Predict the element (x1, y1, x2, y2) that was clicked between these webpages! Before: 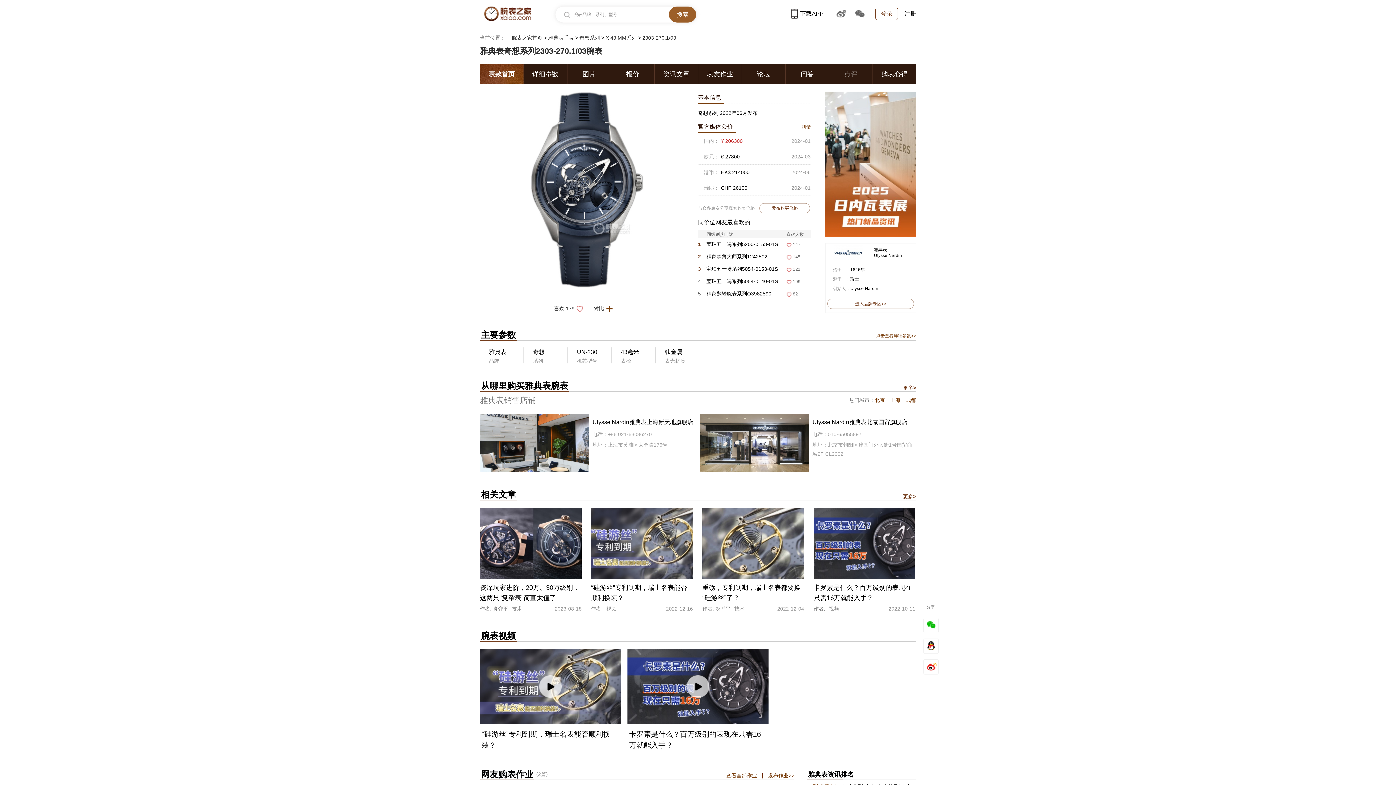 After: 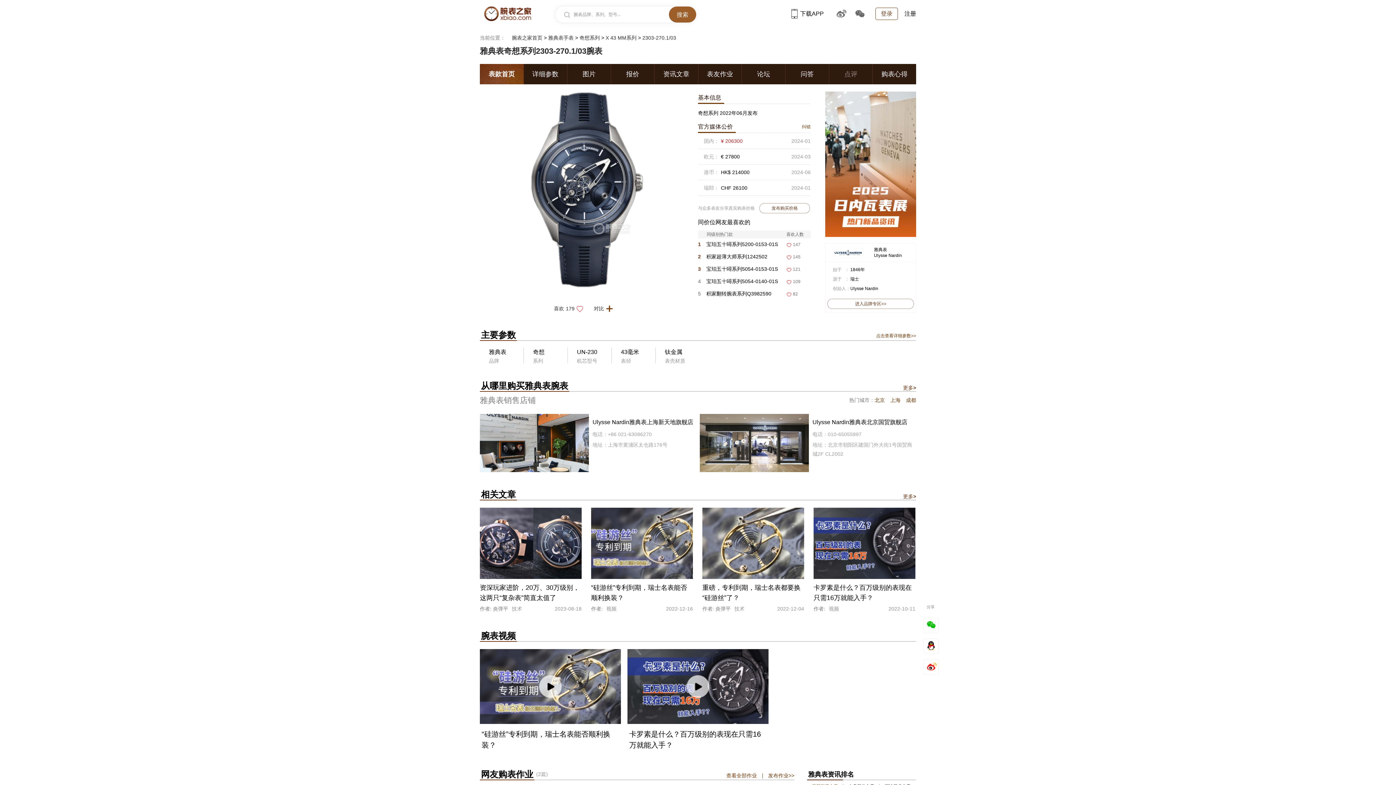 Action: label: 作者: 炎弹平 bbox: (702, 606, 730, 612)